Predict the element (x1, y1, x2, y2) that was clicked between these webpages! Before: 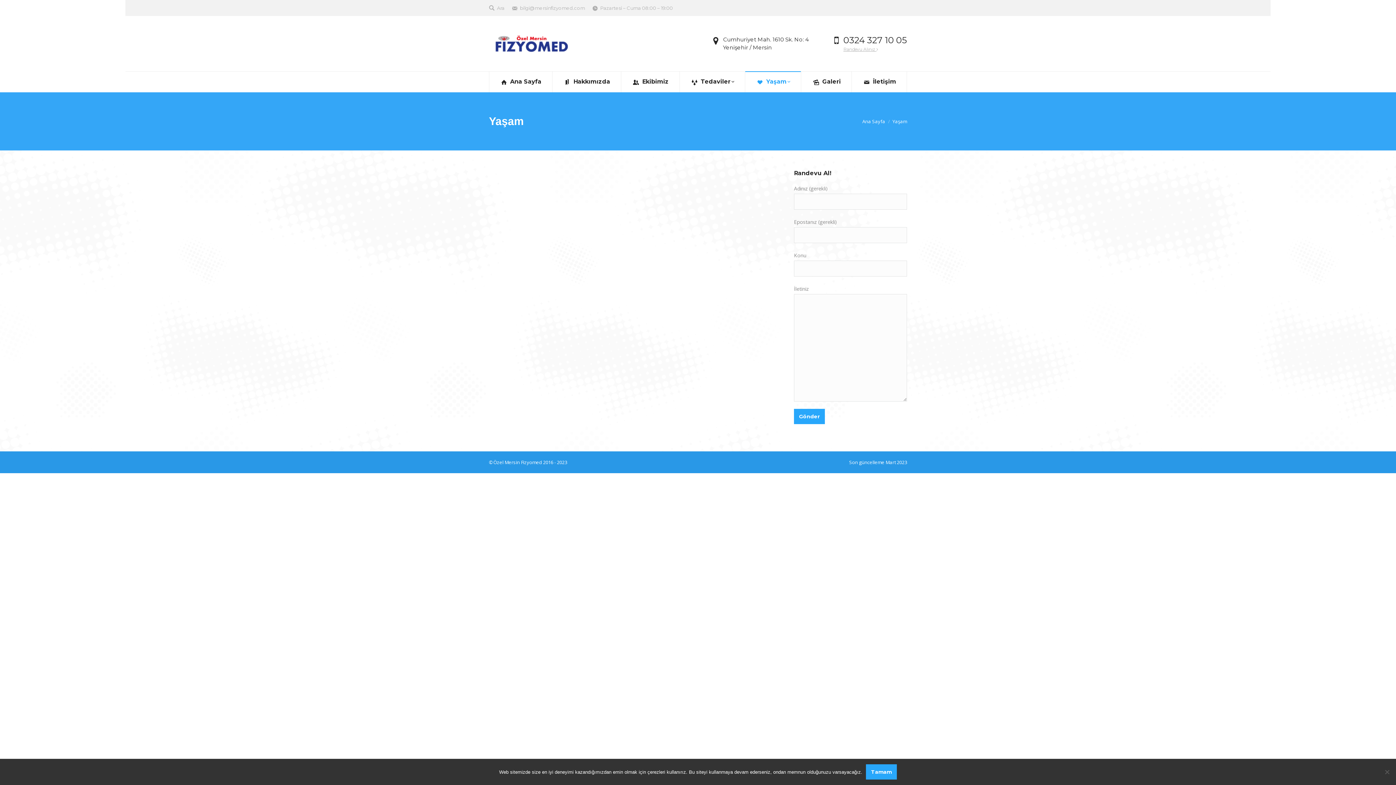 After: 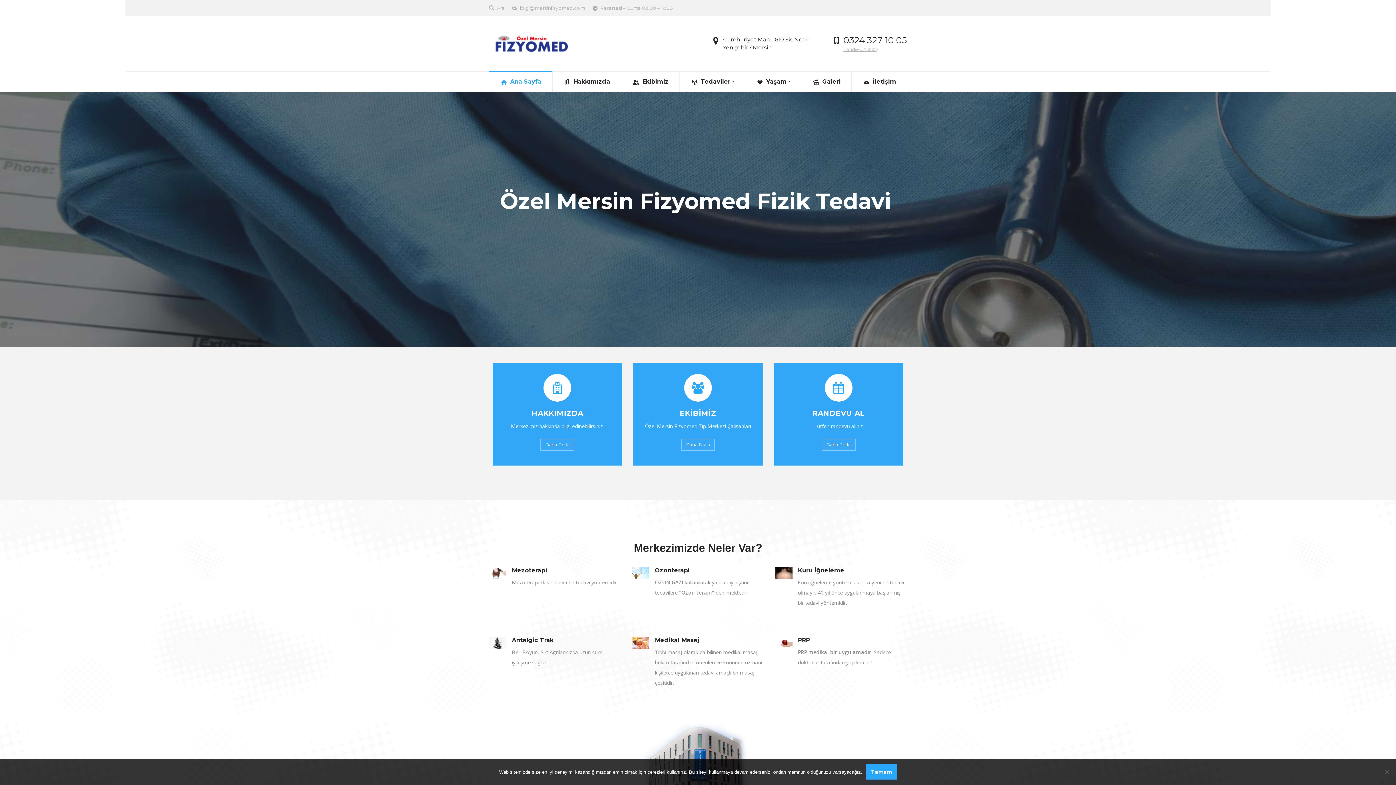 Action: bbox: (489, 35, 571, 52)